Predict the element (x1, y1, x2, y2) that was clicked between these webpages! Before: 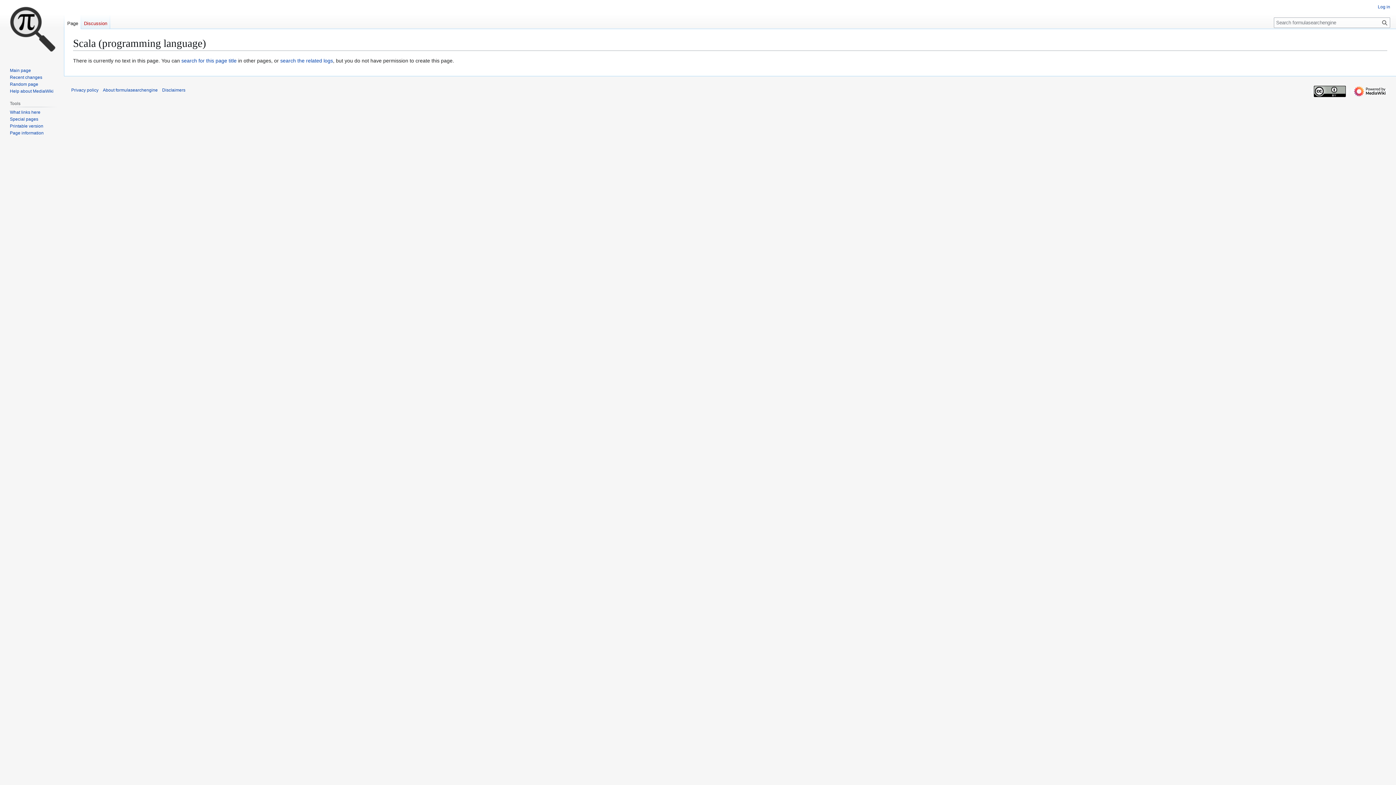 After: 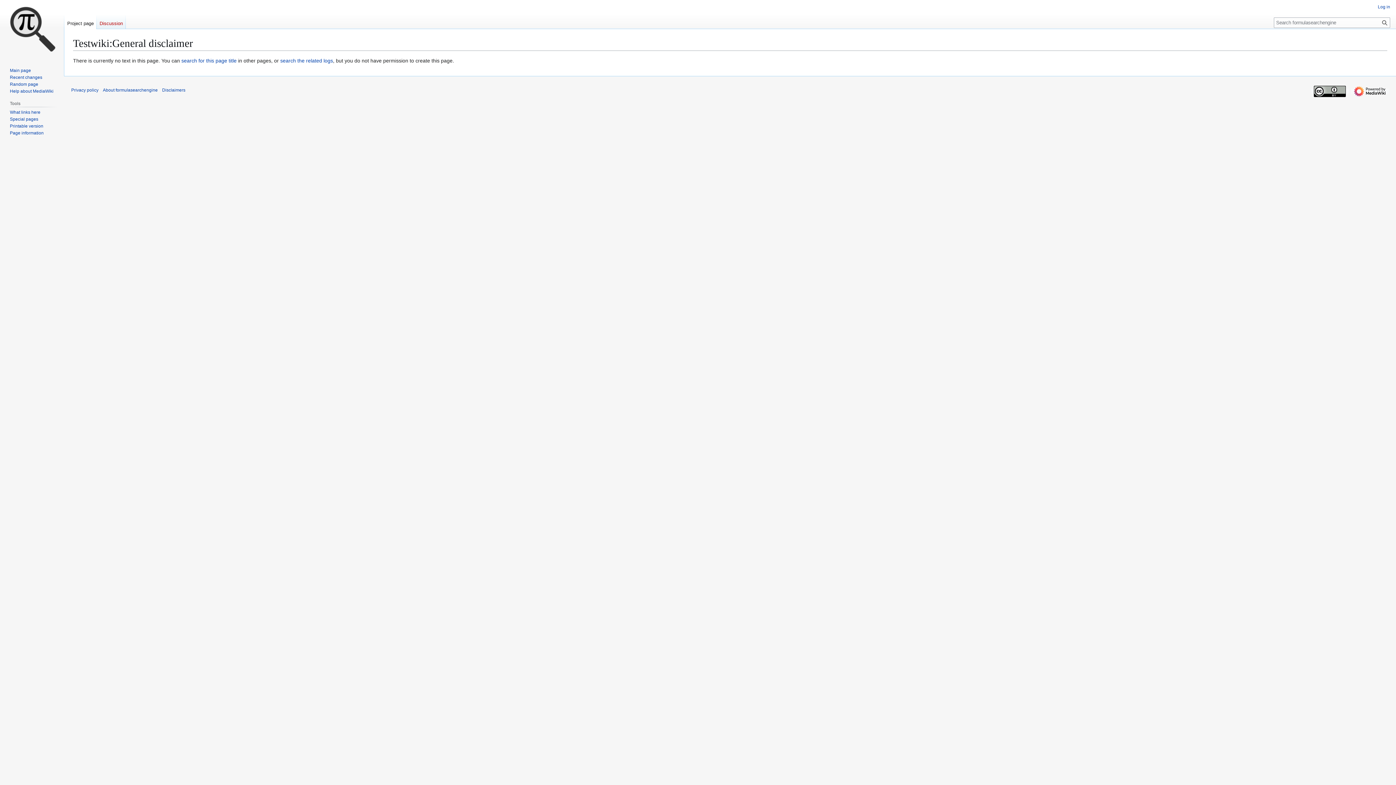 Action: bbox: (162, 87, 185, 92) label: Disclaimers